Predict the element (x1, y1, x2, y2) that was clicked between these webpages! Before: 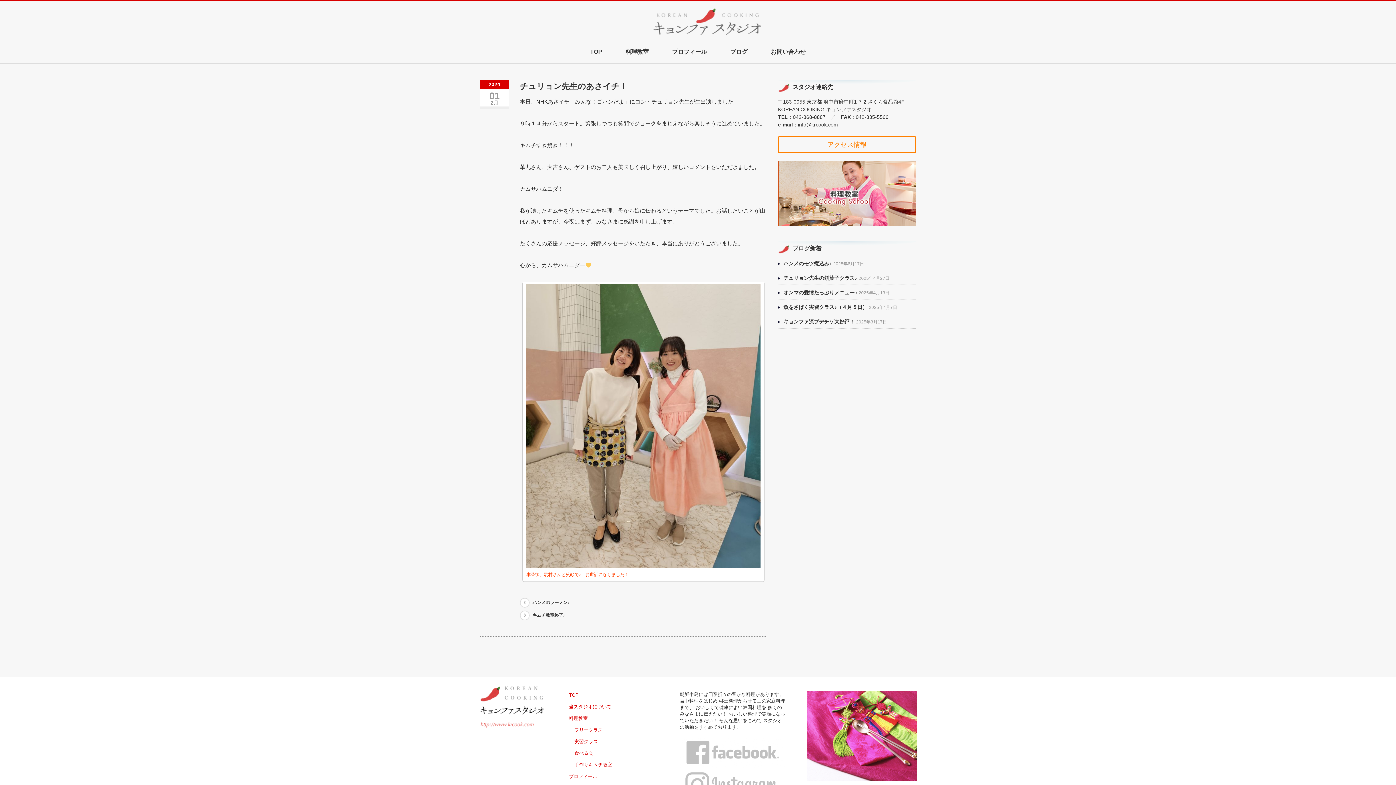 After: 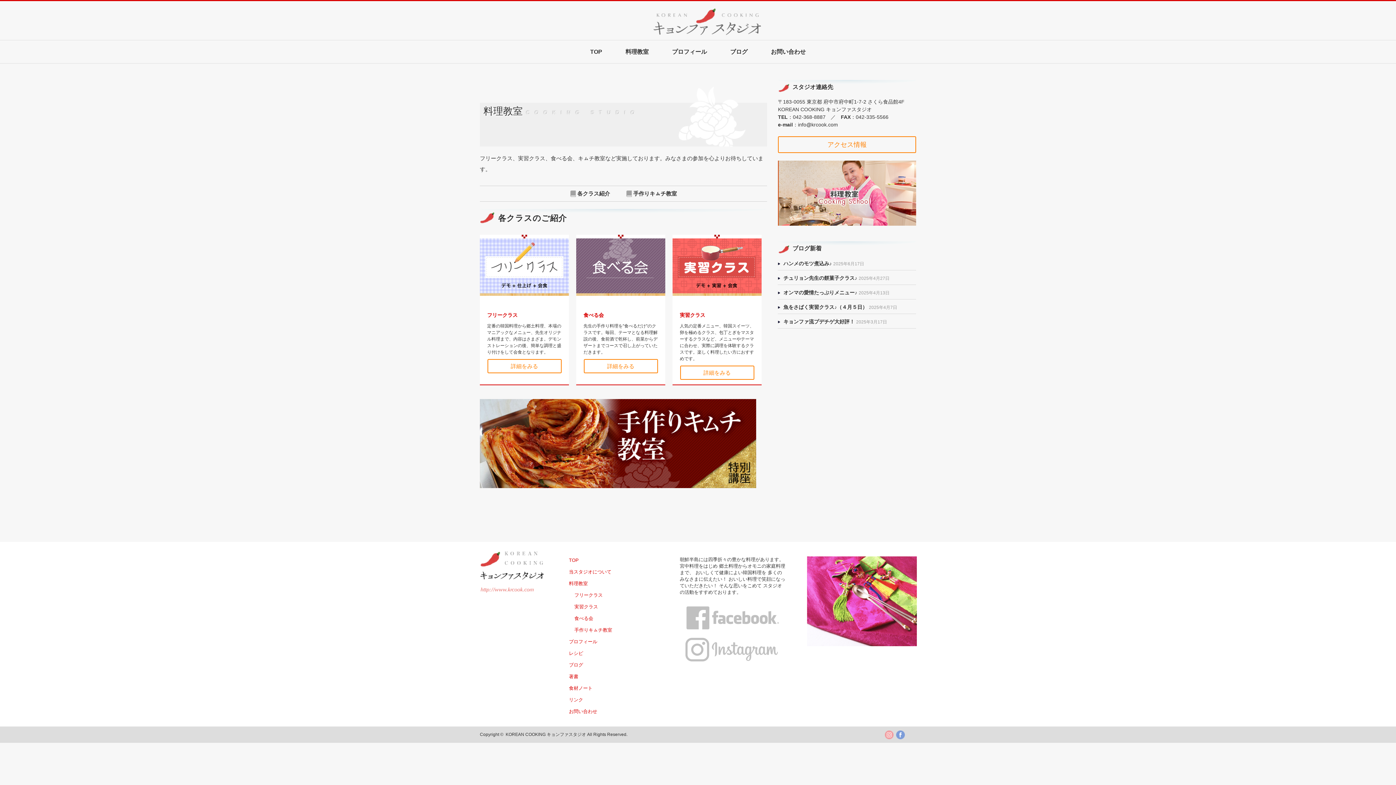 Action: label: 料理教室 bbox: (569, 715, 588, 721)